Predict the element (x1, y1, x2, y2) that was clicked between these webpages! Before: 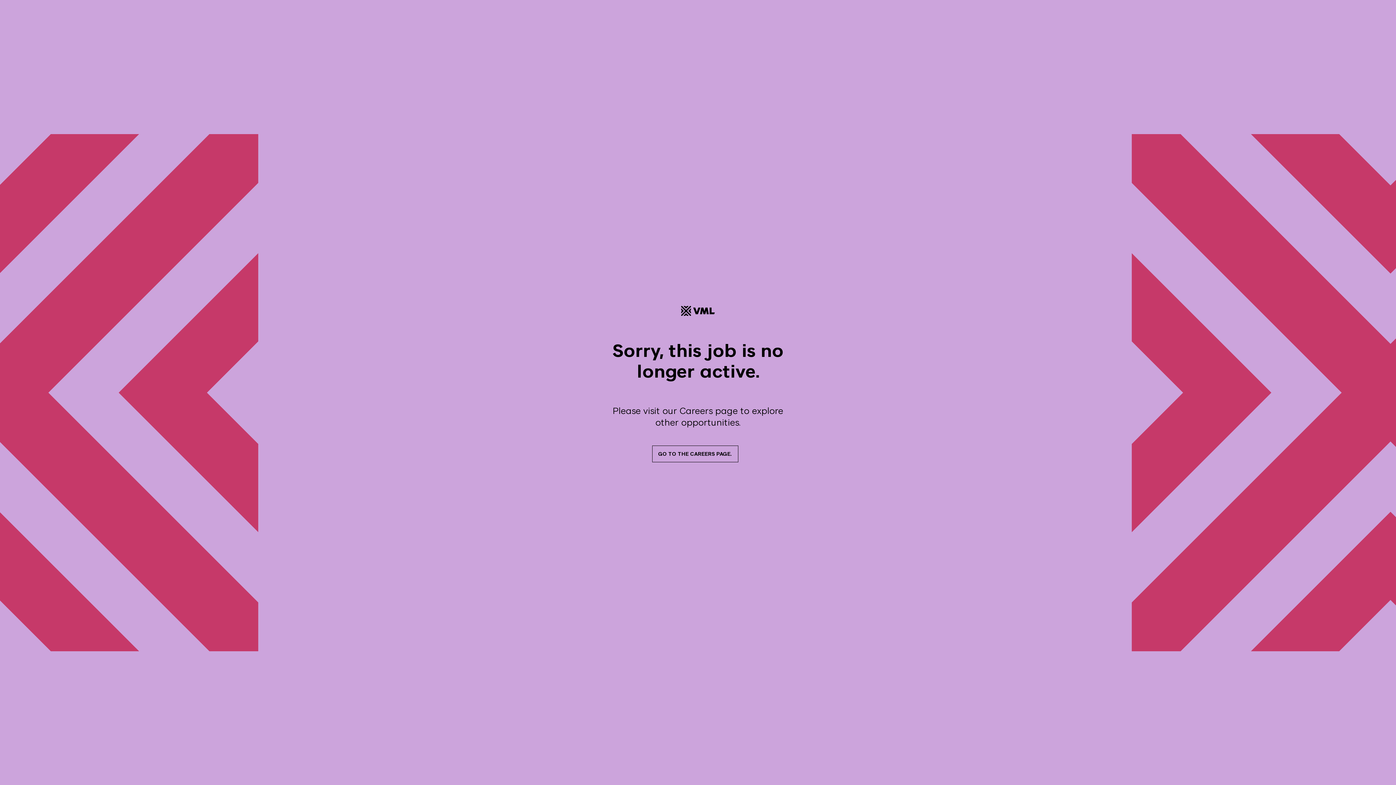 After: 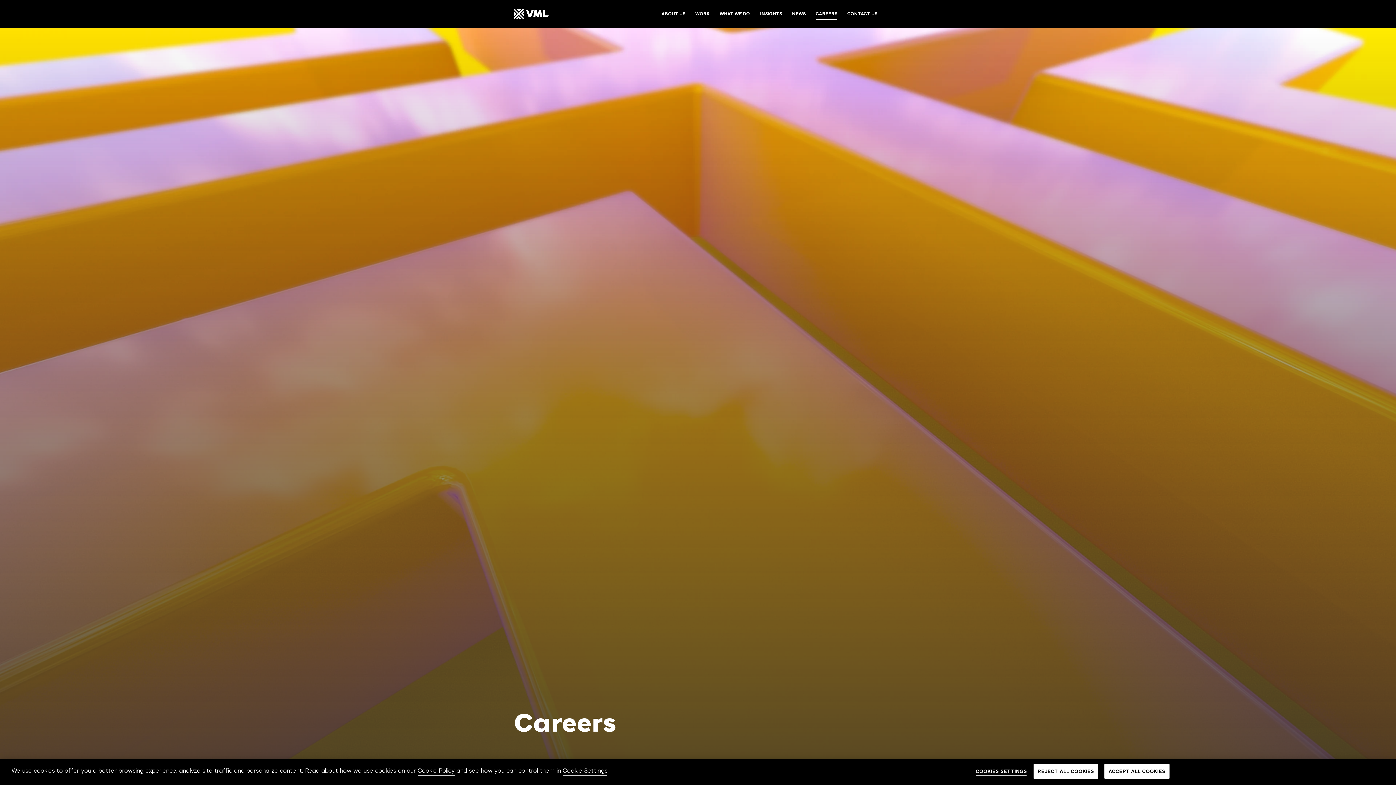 Action: label: GO TO THE CAREERS PAGE. bbox: (652, 445, 738, 462)